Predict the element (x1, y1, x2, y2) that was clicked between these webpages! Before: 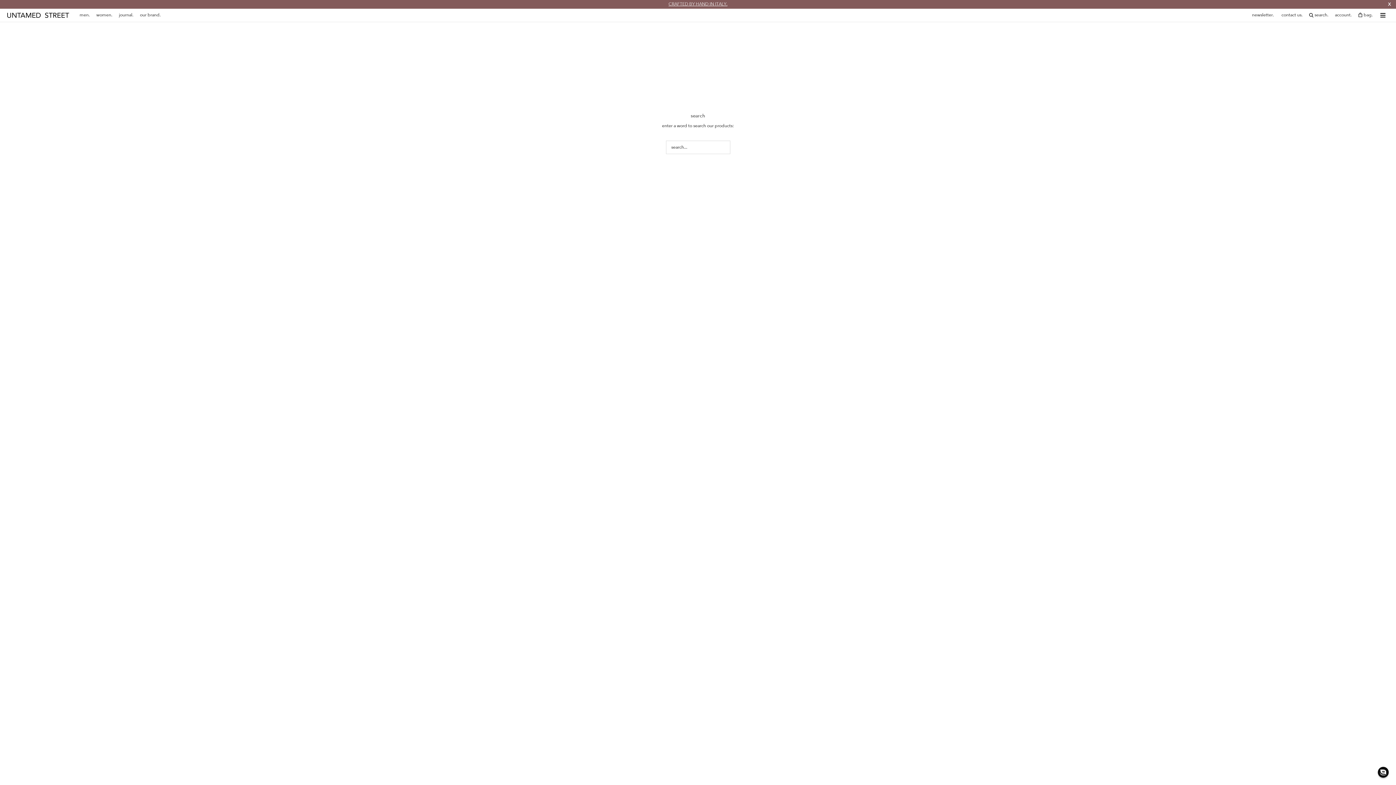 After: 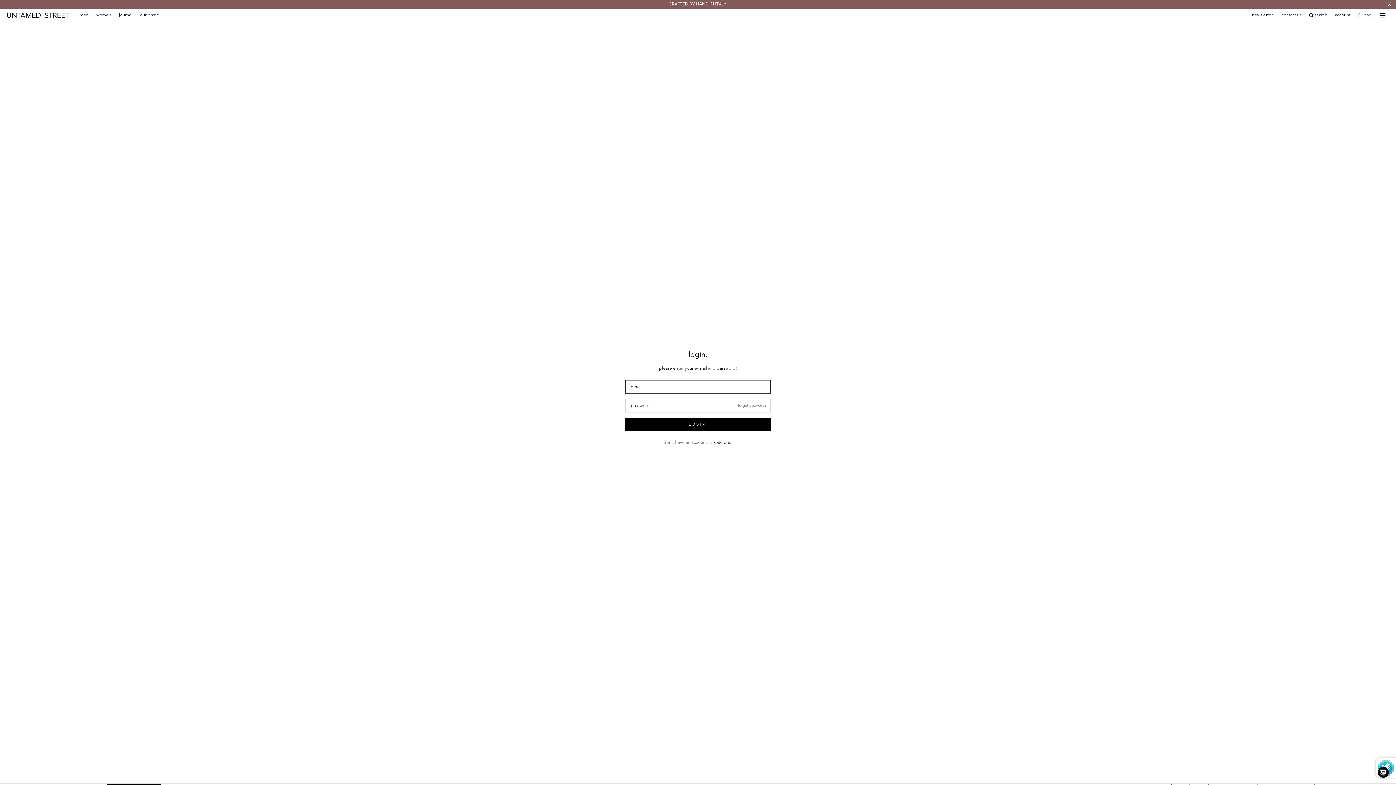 Action: label: account. bbox: (1335, 12, 1352, 17)